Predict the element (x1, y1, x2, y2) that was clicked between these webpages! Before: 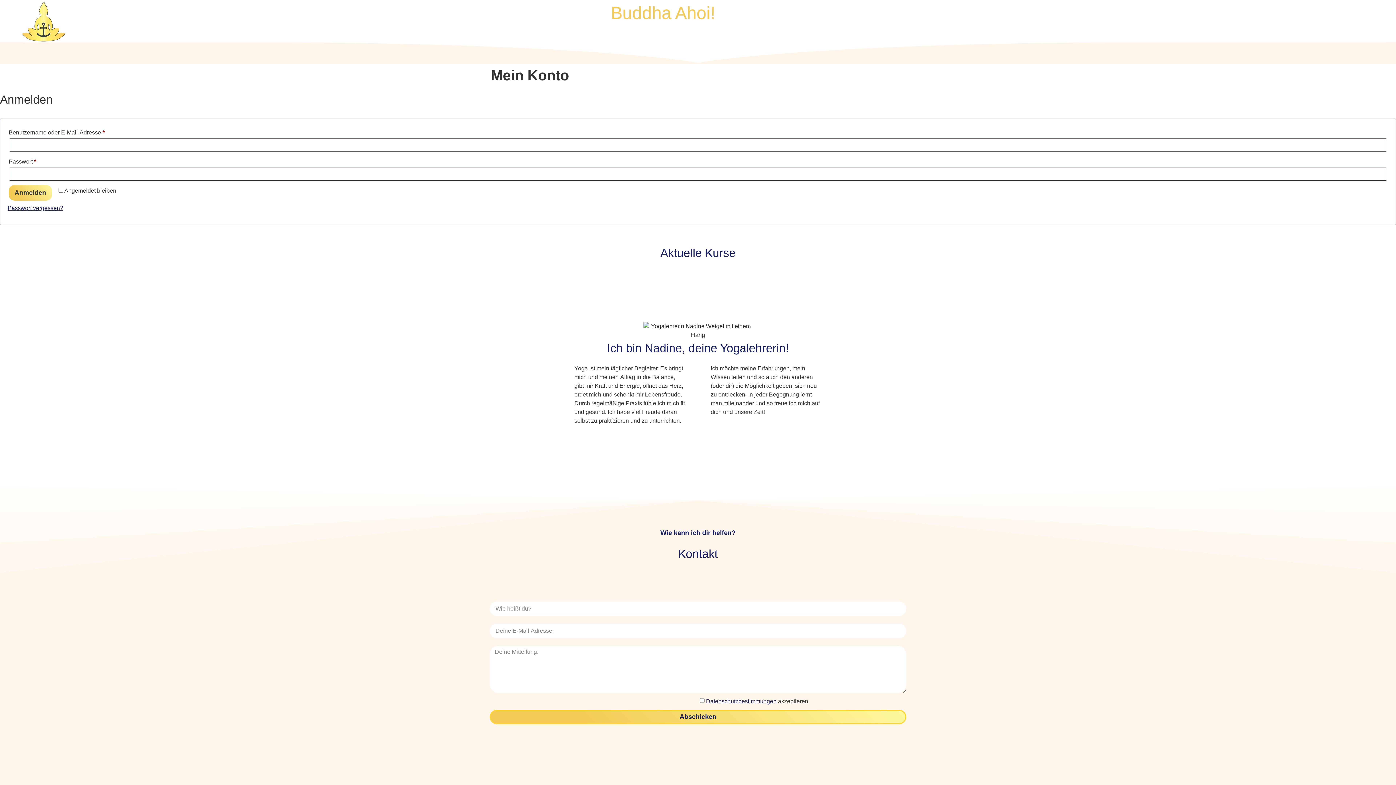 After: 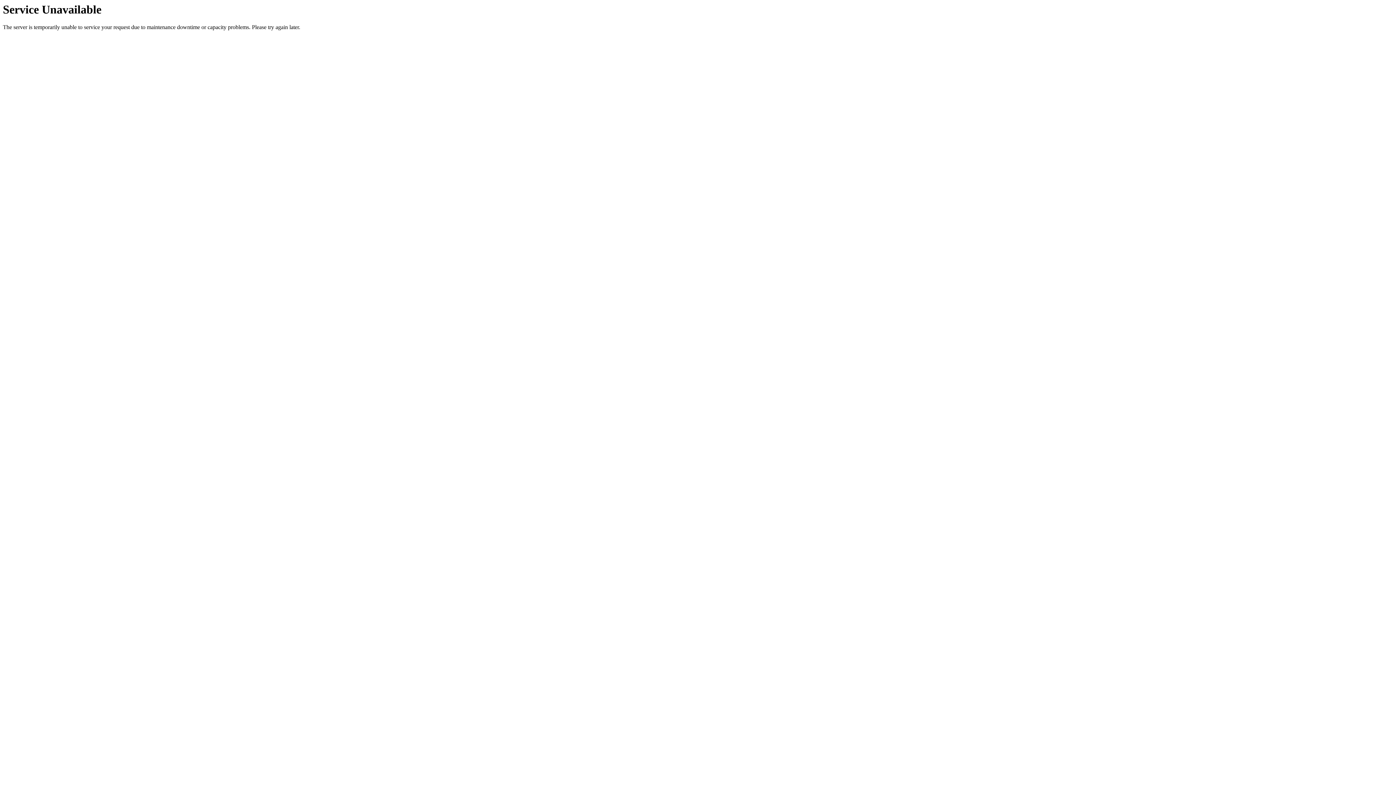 Action: bbox: (706, 698, 776, 704) label: Datenschutzbestimmungen